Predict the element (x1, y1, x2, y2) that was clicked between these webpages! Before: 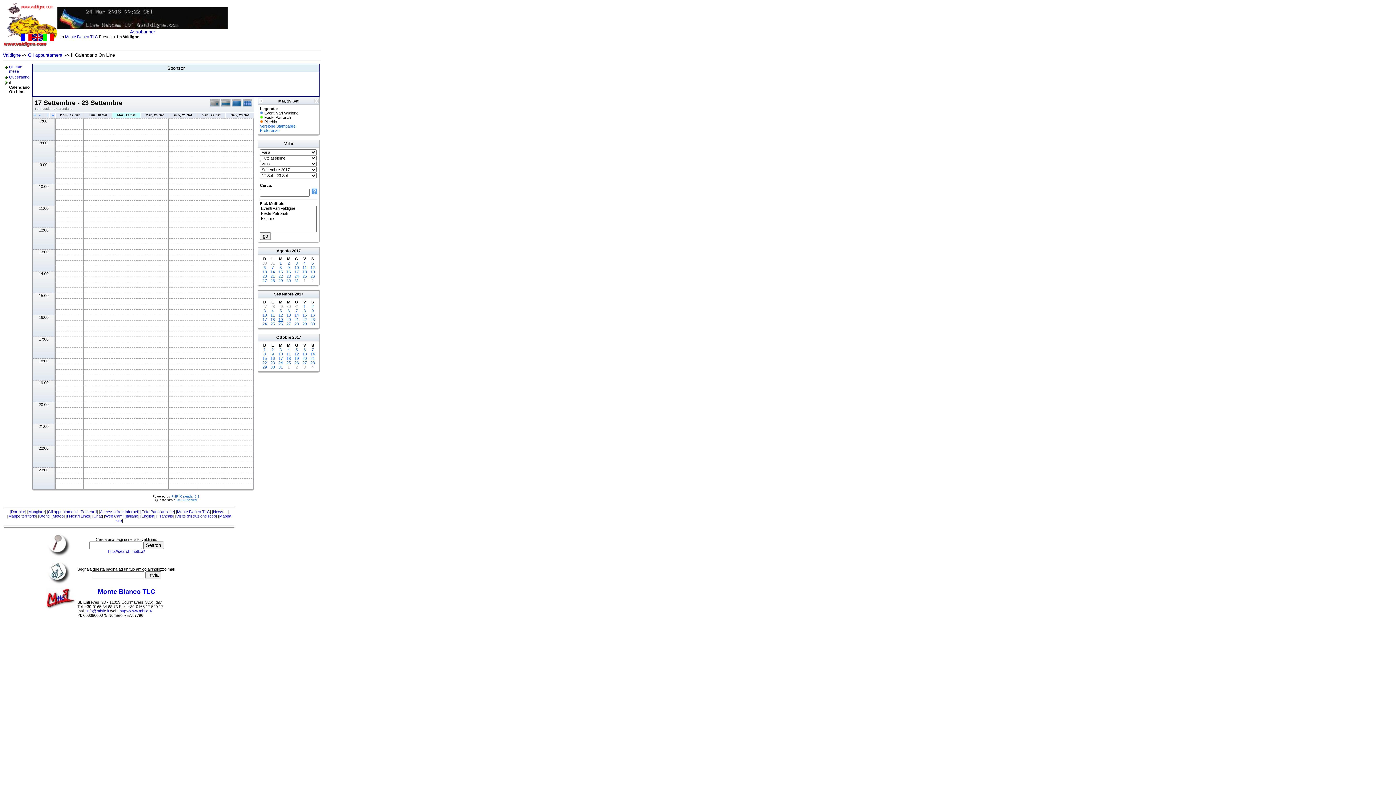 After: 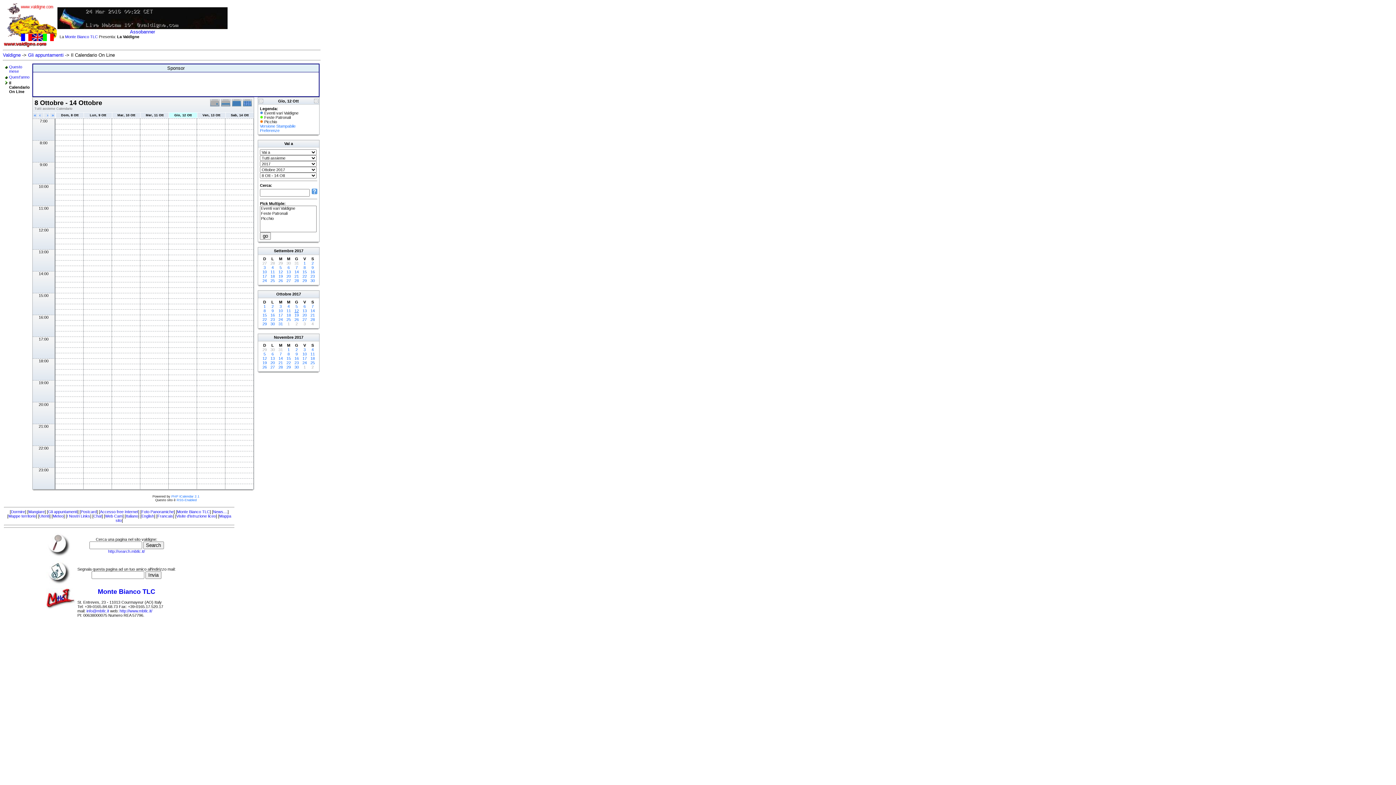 Action: label: 12 bbox: (294, 352, 298, 356)